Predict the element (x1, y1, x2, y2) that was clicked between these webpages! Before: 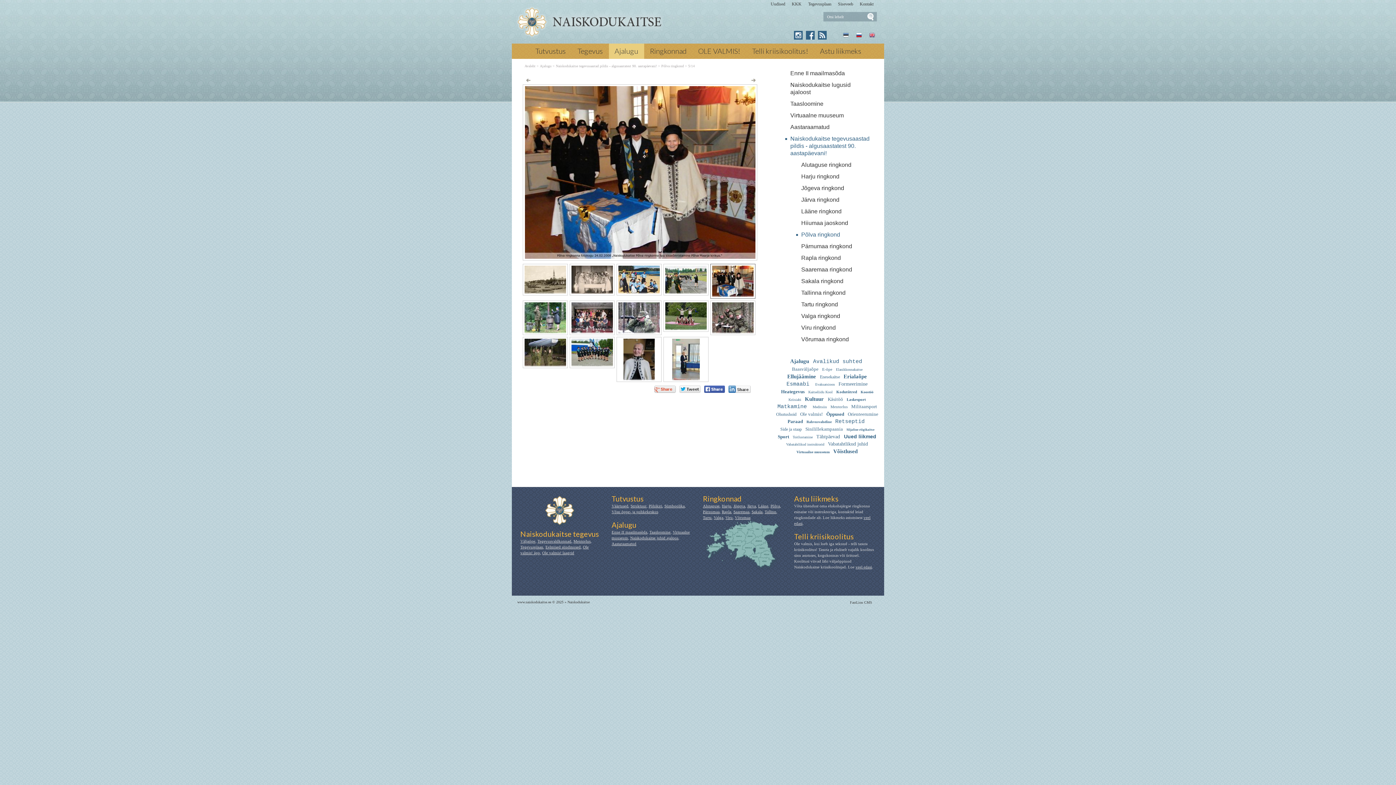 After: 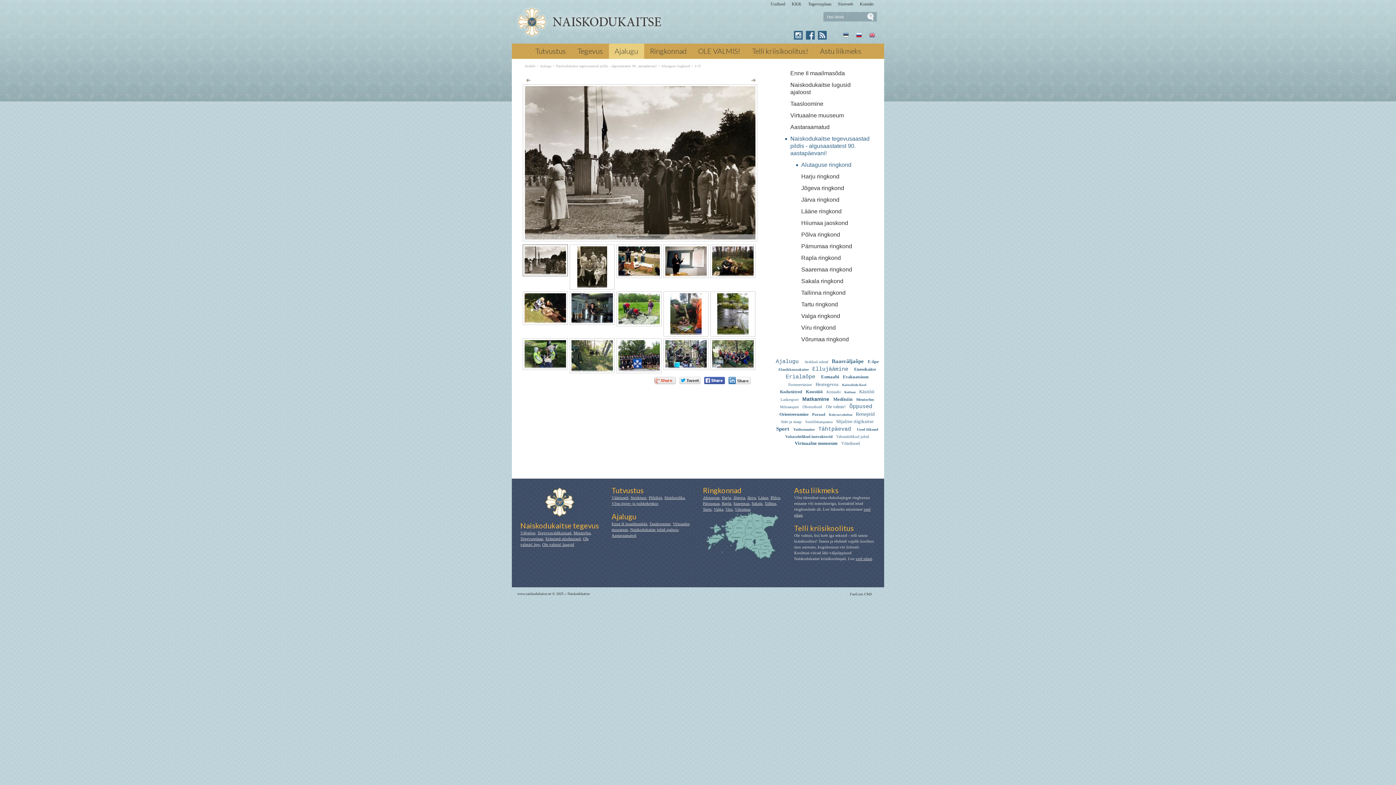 Action: bbox: (796, 161, 873, 168) label: Alutaguse ringkond